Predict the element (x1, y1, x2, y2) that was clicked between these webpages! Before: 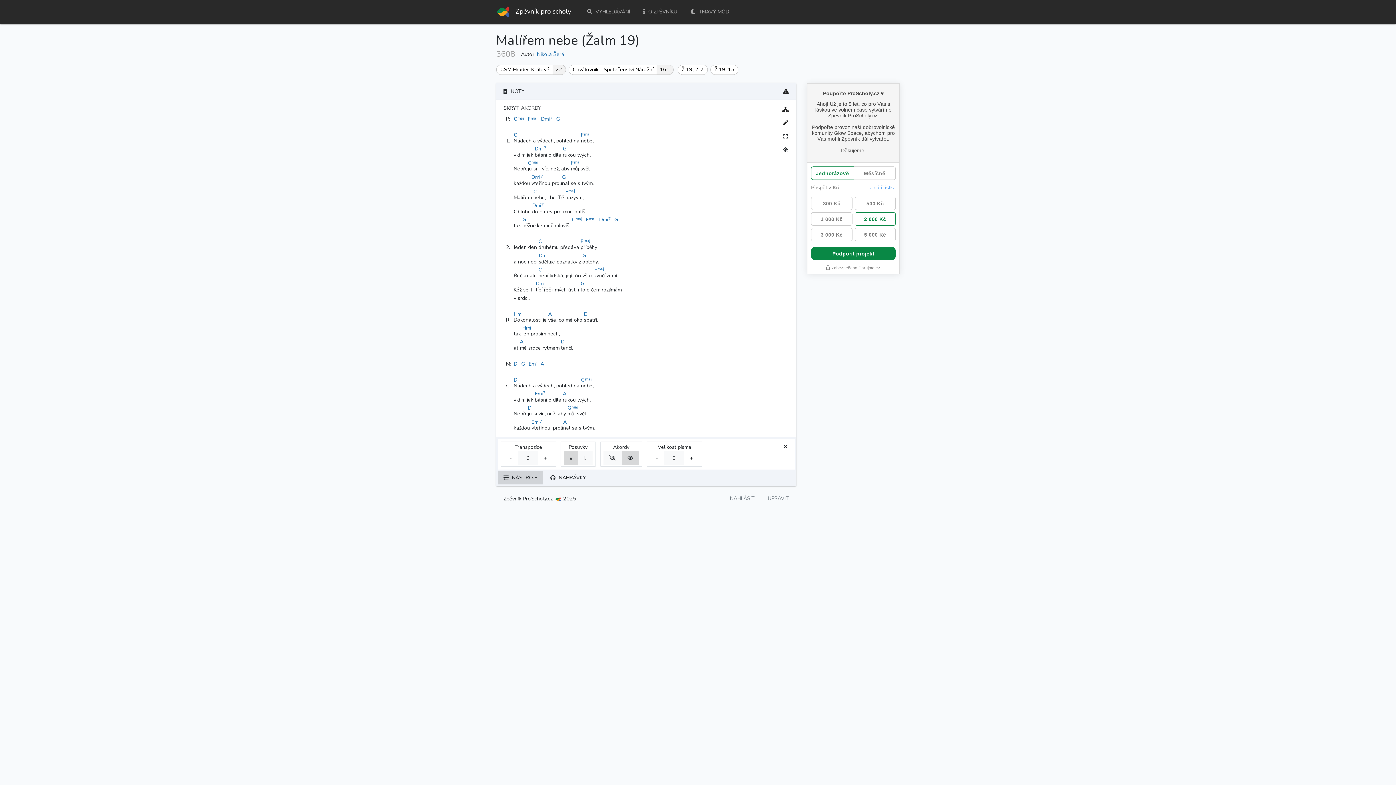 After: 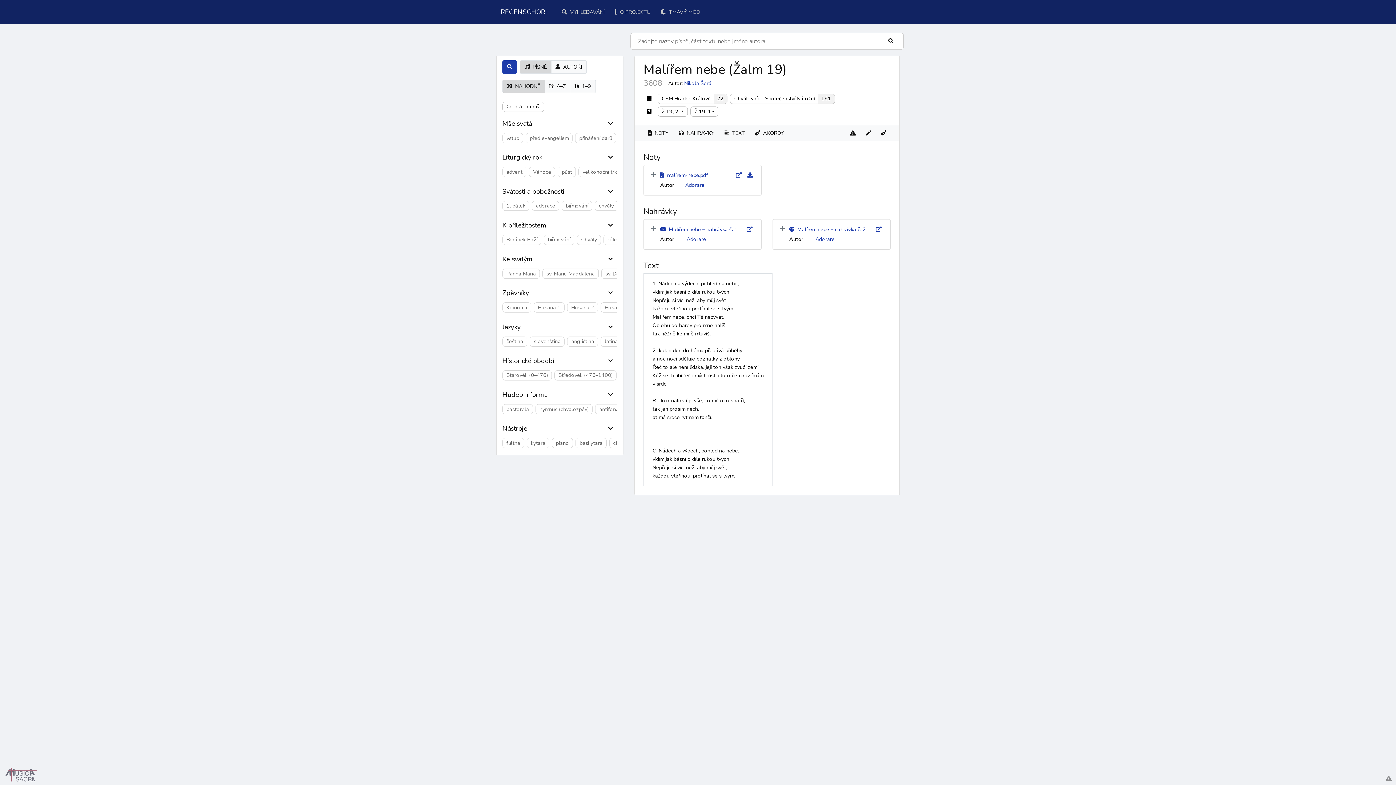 Action: bbox: (776, 102, 794, 116)